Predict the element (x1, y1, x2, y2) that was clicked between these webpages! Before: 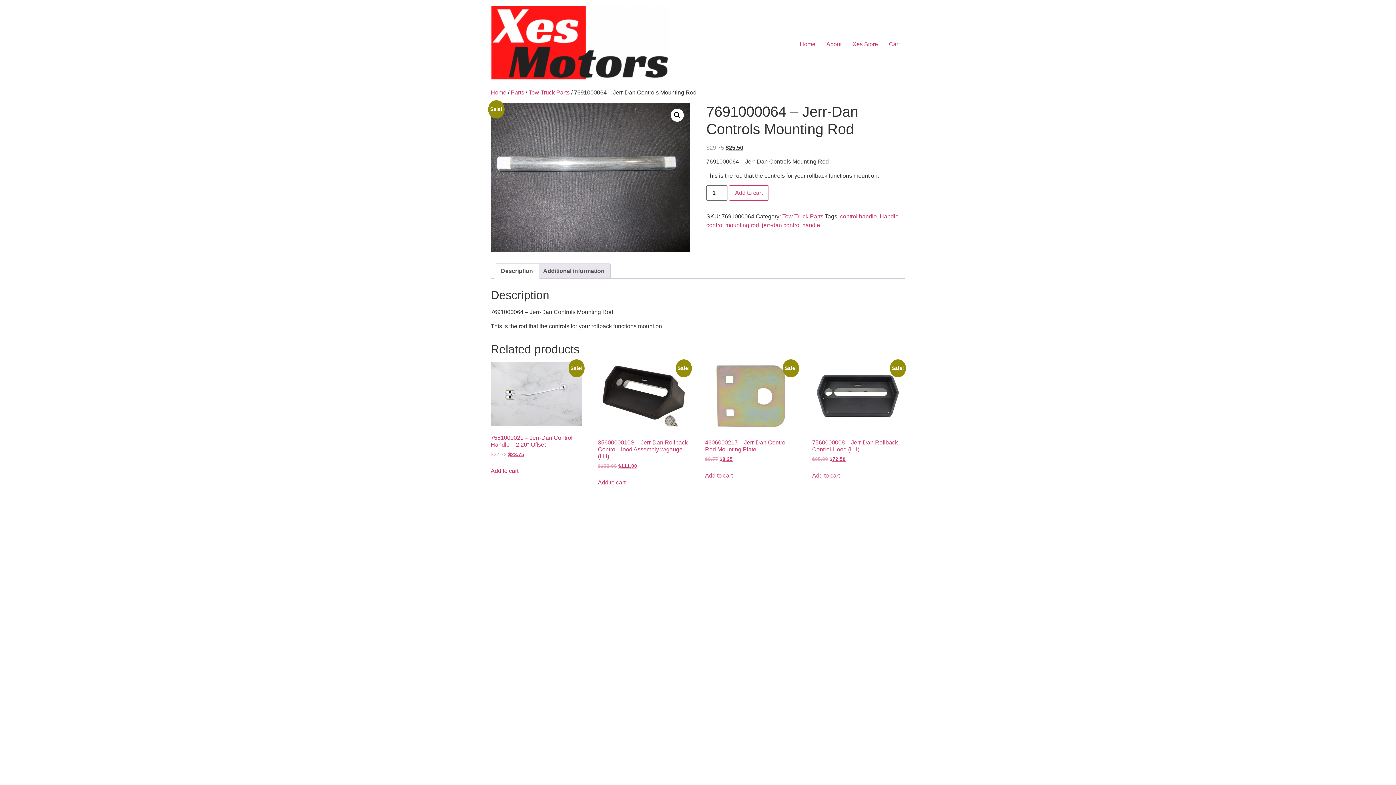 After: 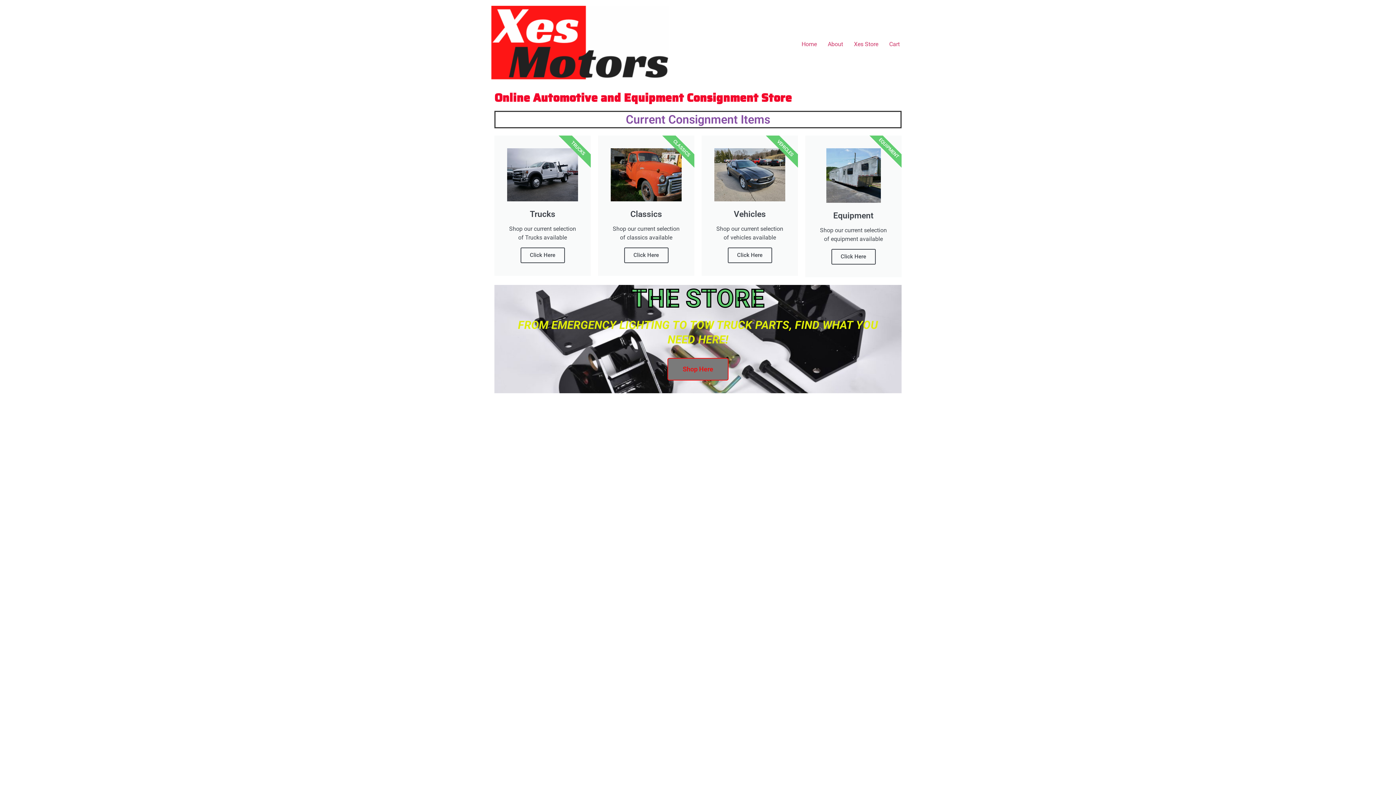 Action: bbox: (490, 89, 506, 95) label: Home